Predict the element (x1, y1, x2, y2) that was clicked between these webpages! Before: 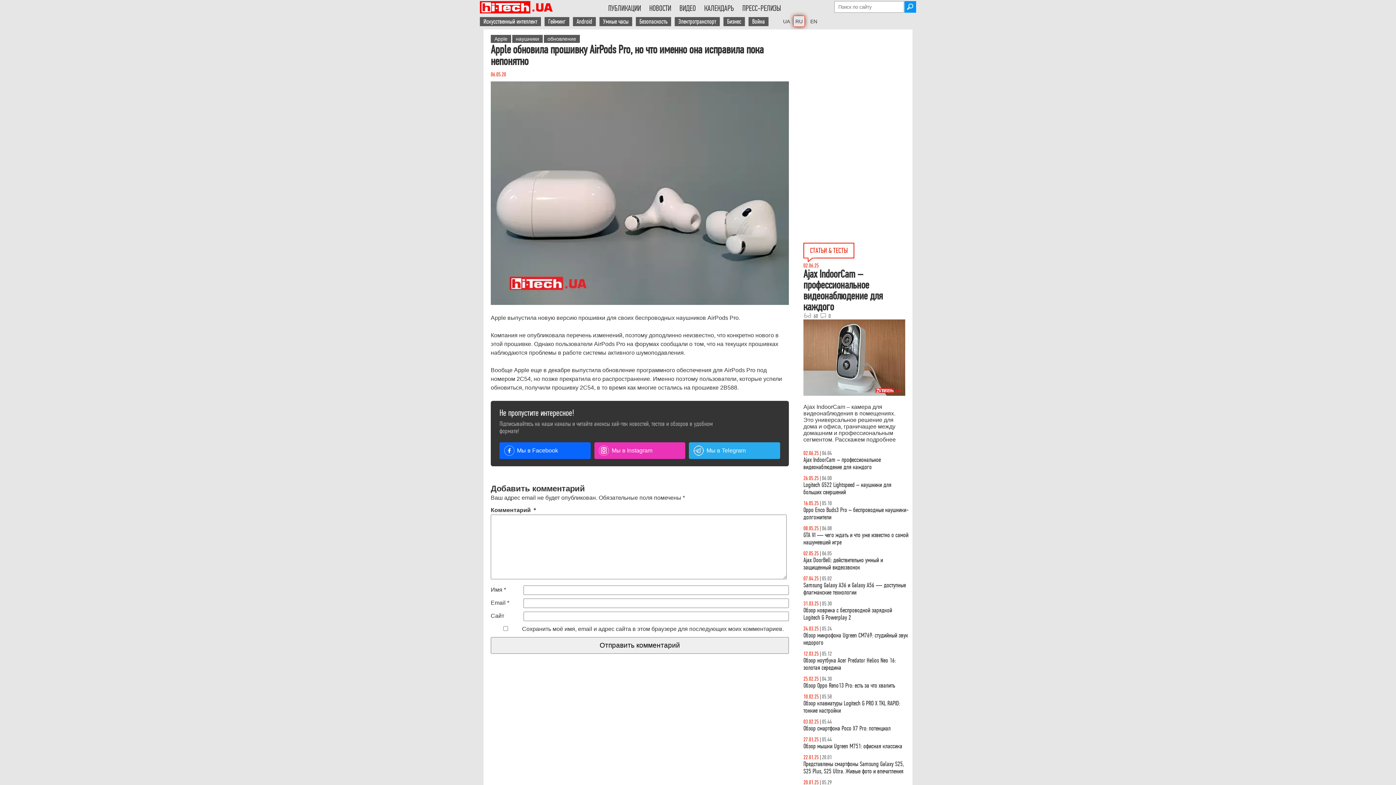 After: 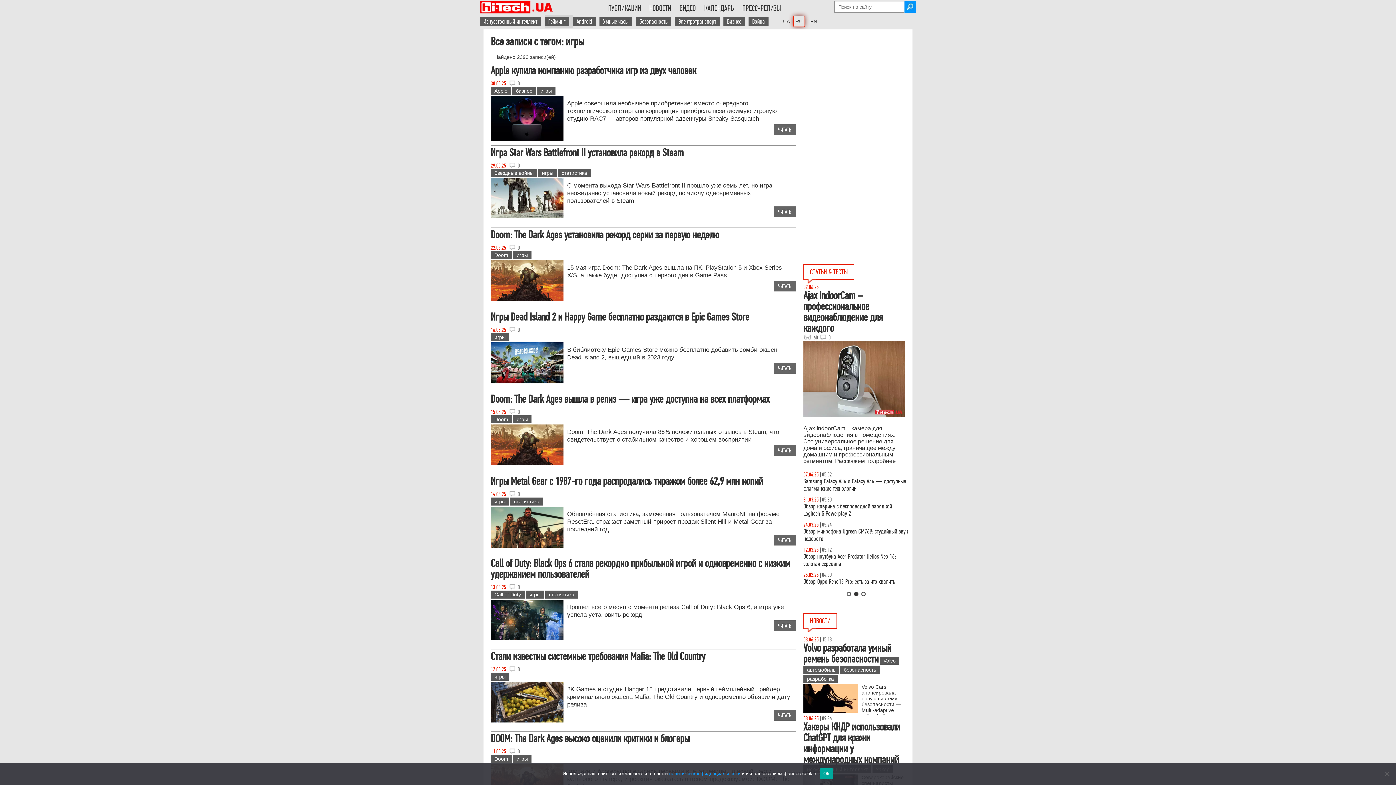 Action: bbox: (544, 17, 569, 26) label: Гейминг